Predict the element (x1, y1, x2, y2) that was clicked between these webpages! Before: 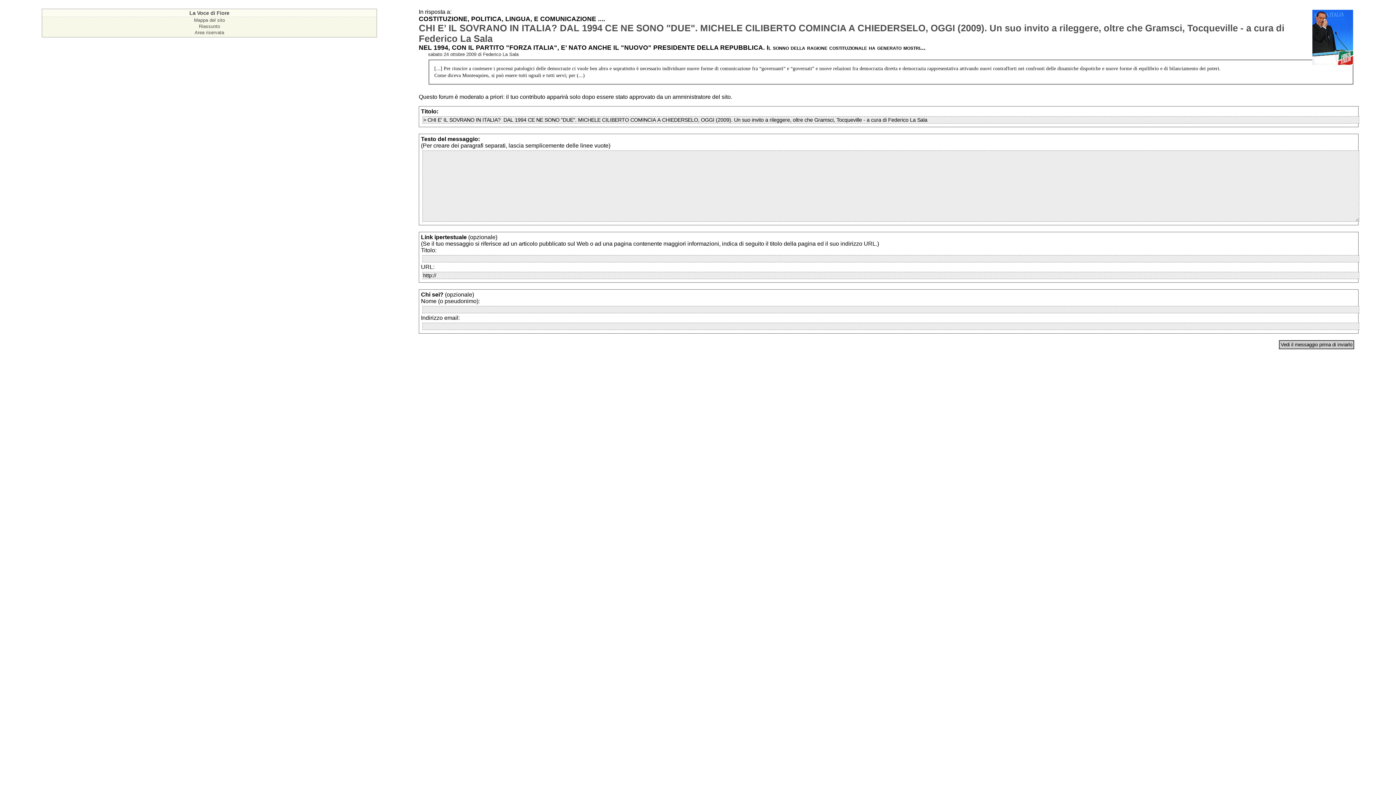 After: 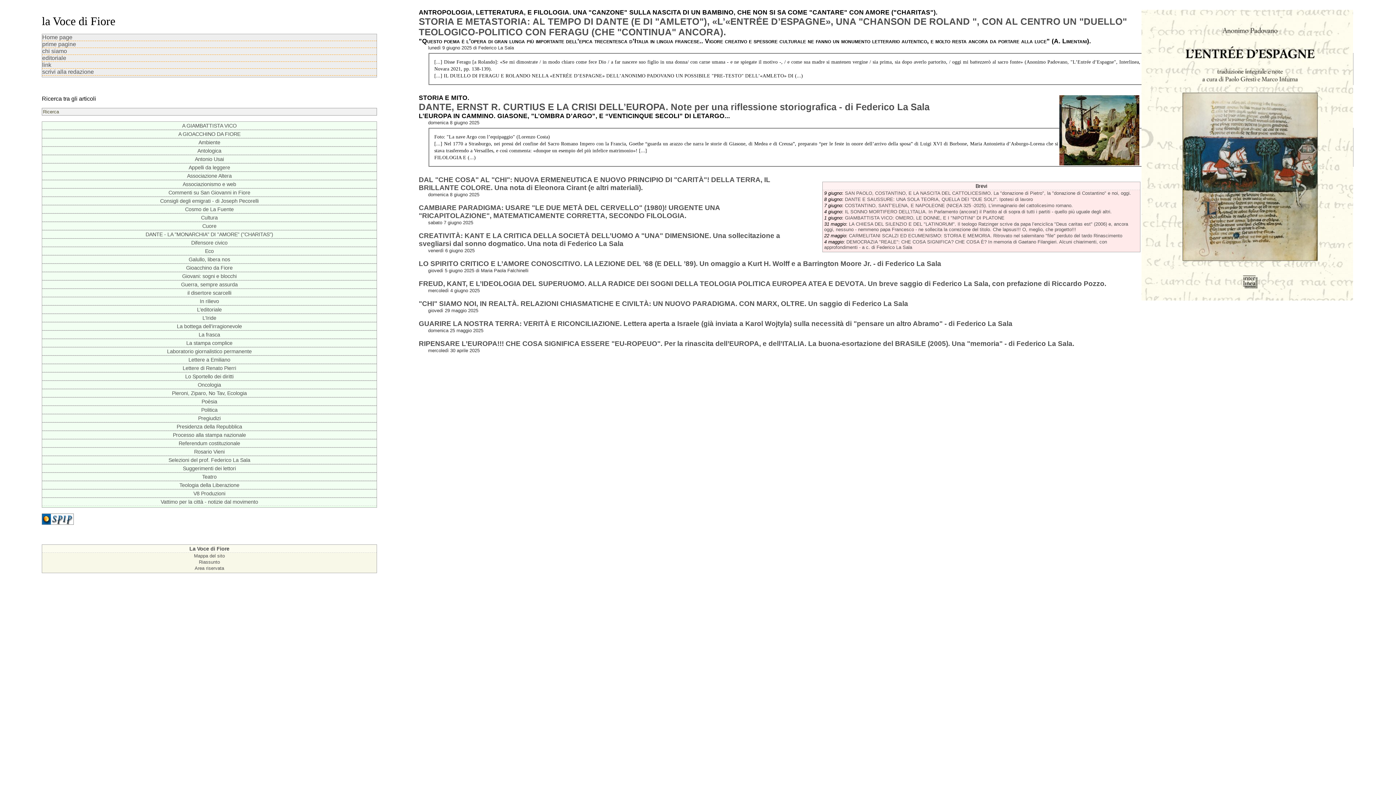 Action: label: La Voce di Fiore bbox: (189, 10, 229, 16)